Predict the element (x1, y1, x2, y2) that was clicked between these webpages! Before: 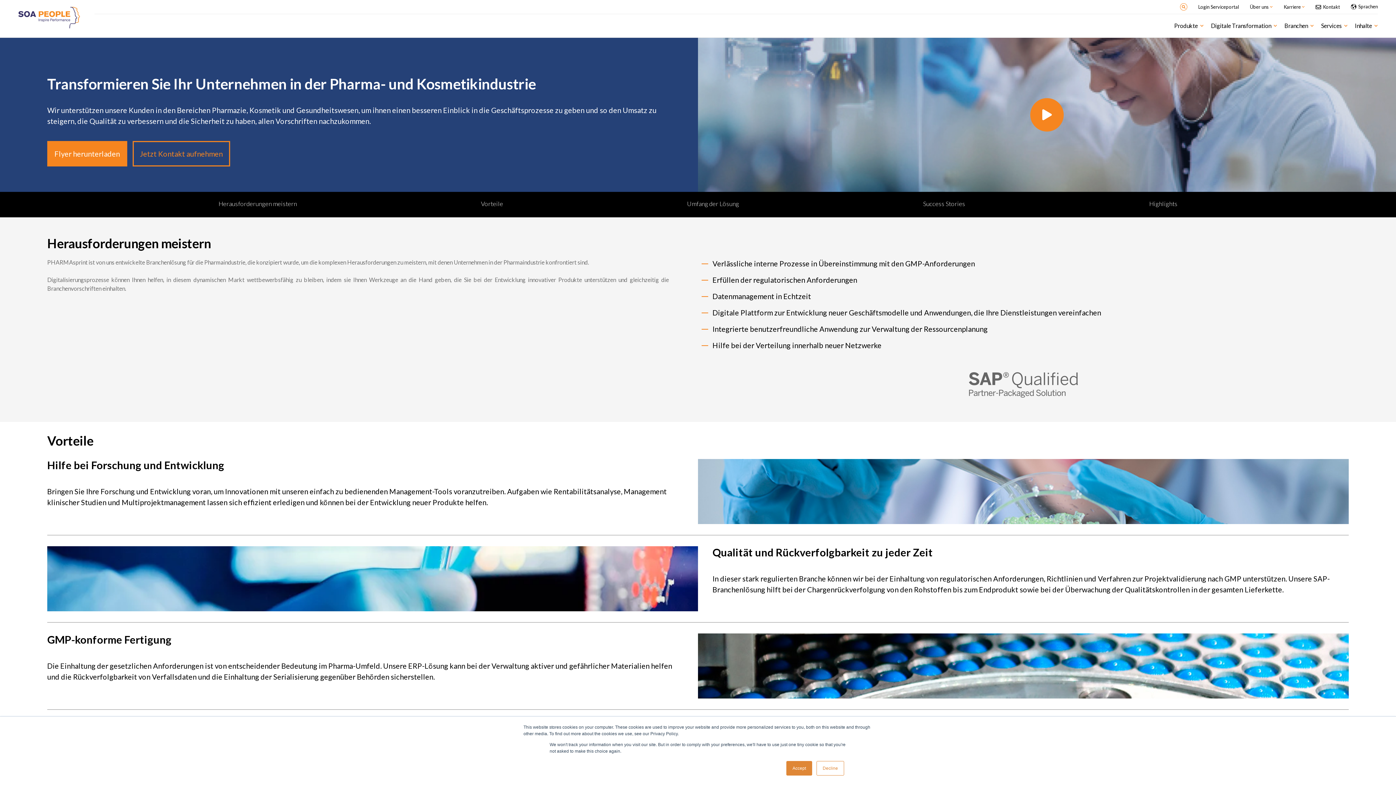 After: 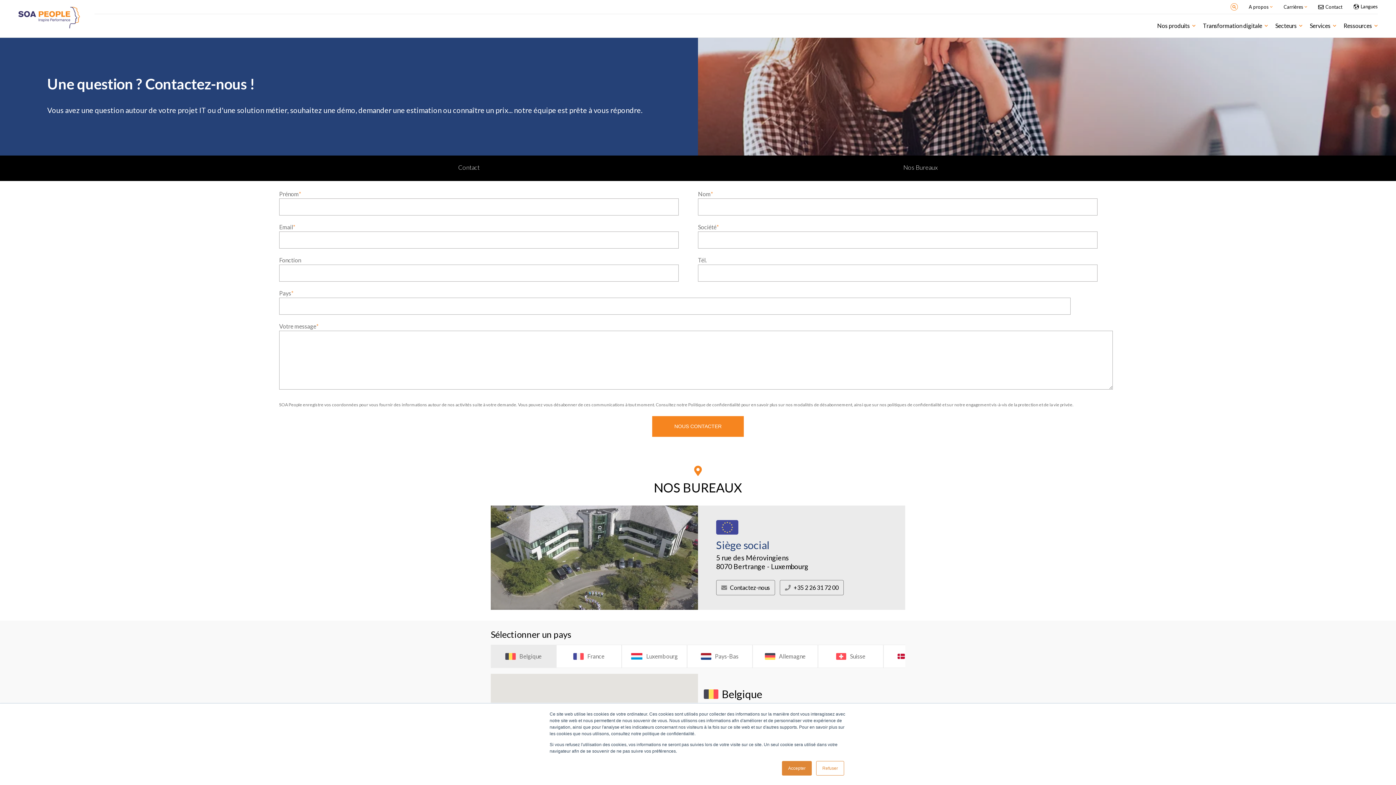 Action: label: Jetzt Kontakt aufnehmen bbox: (132, 141, 230, 166)